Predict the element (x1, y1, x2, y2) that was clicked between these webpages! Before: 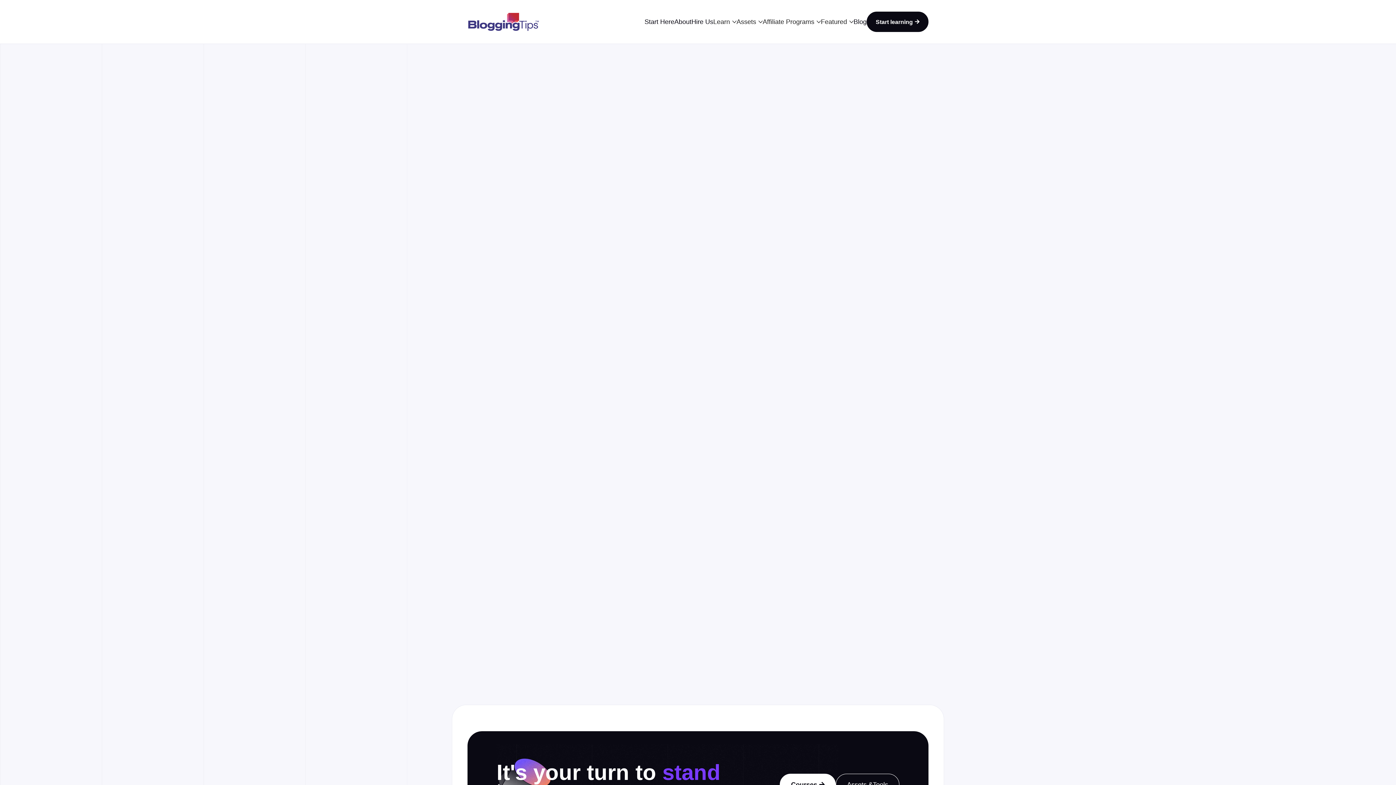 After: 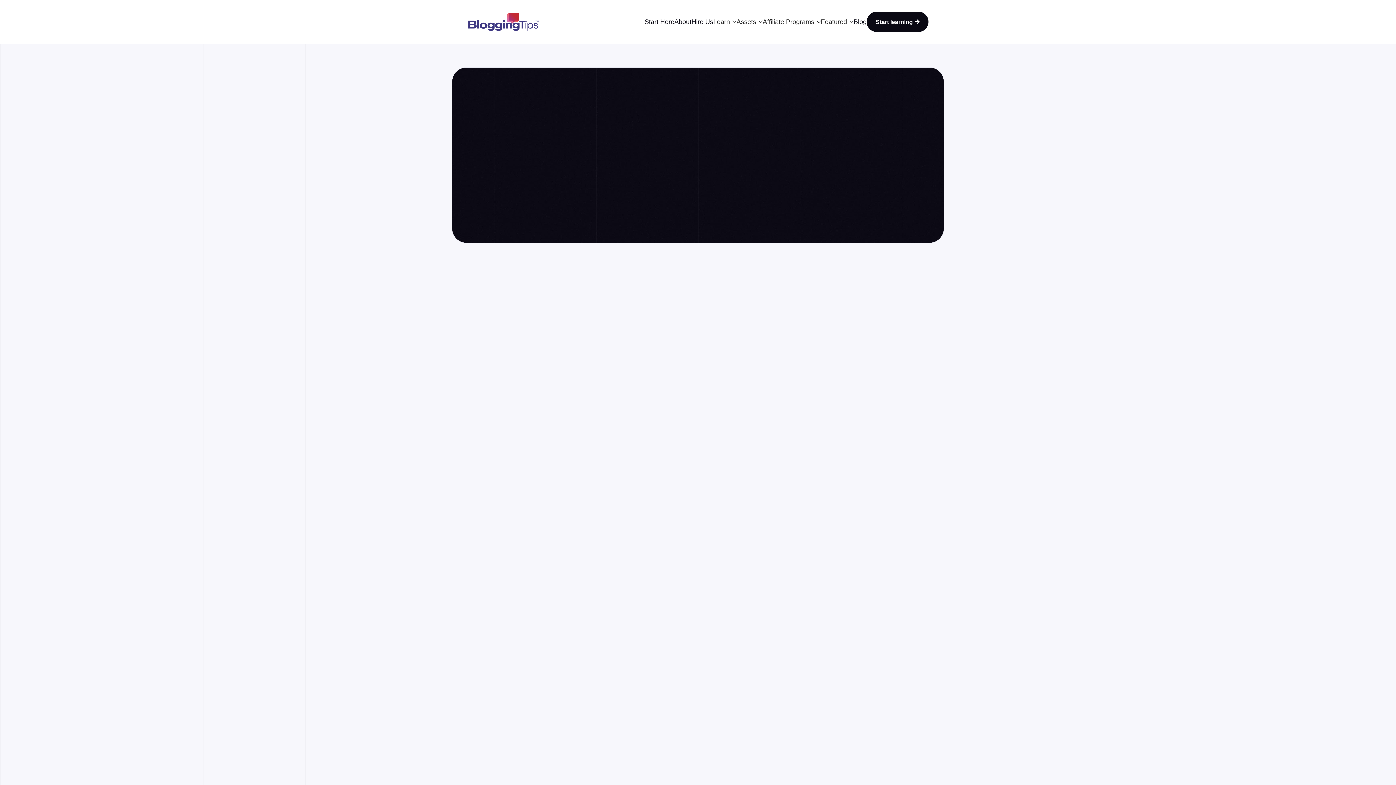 Action: label: Start Here bbox: (644, 18, 674, 25)